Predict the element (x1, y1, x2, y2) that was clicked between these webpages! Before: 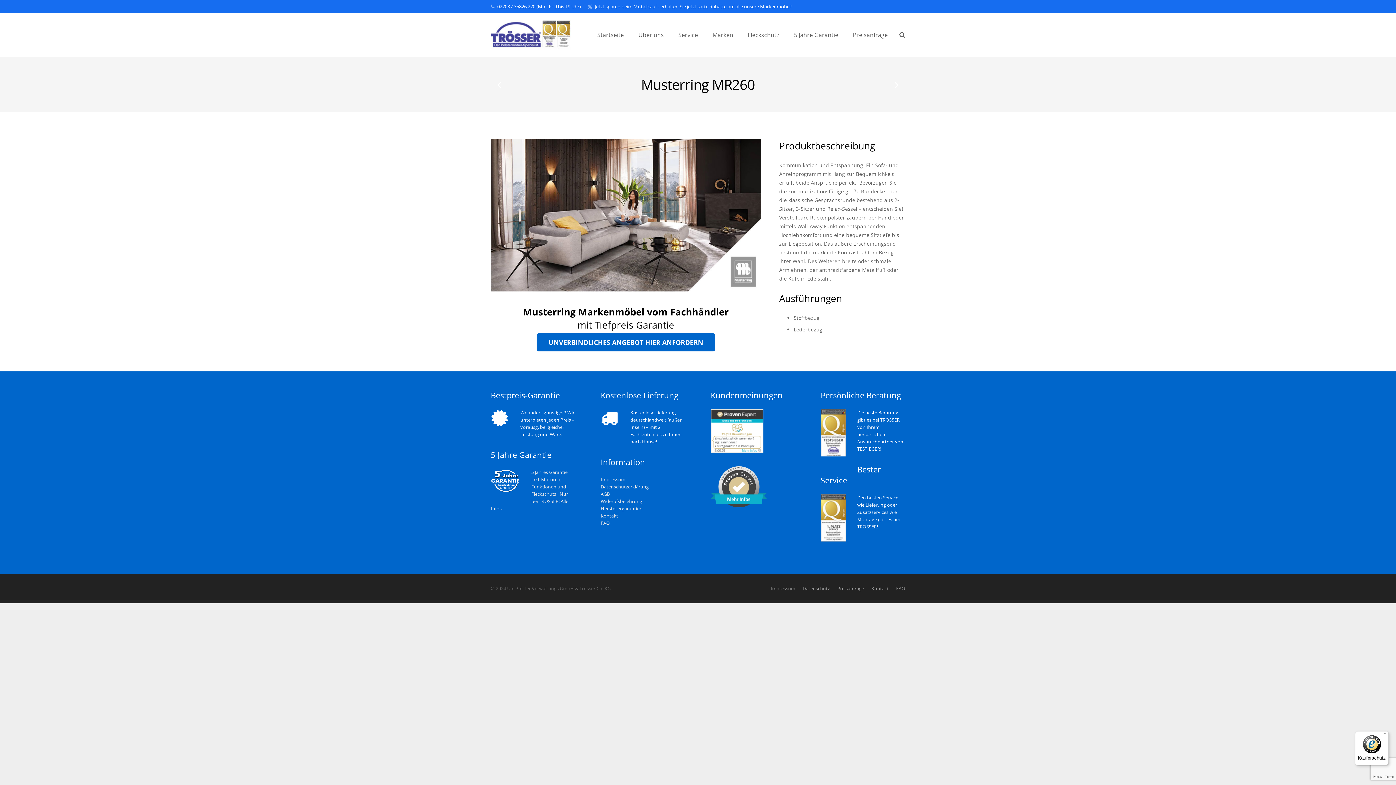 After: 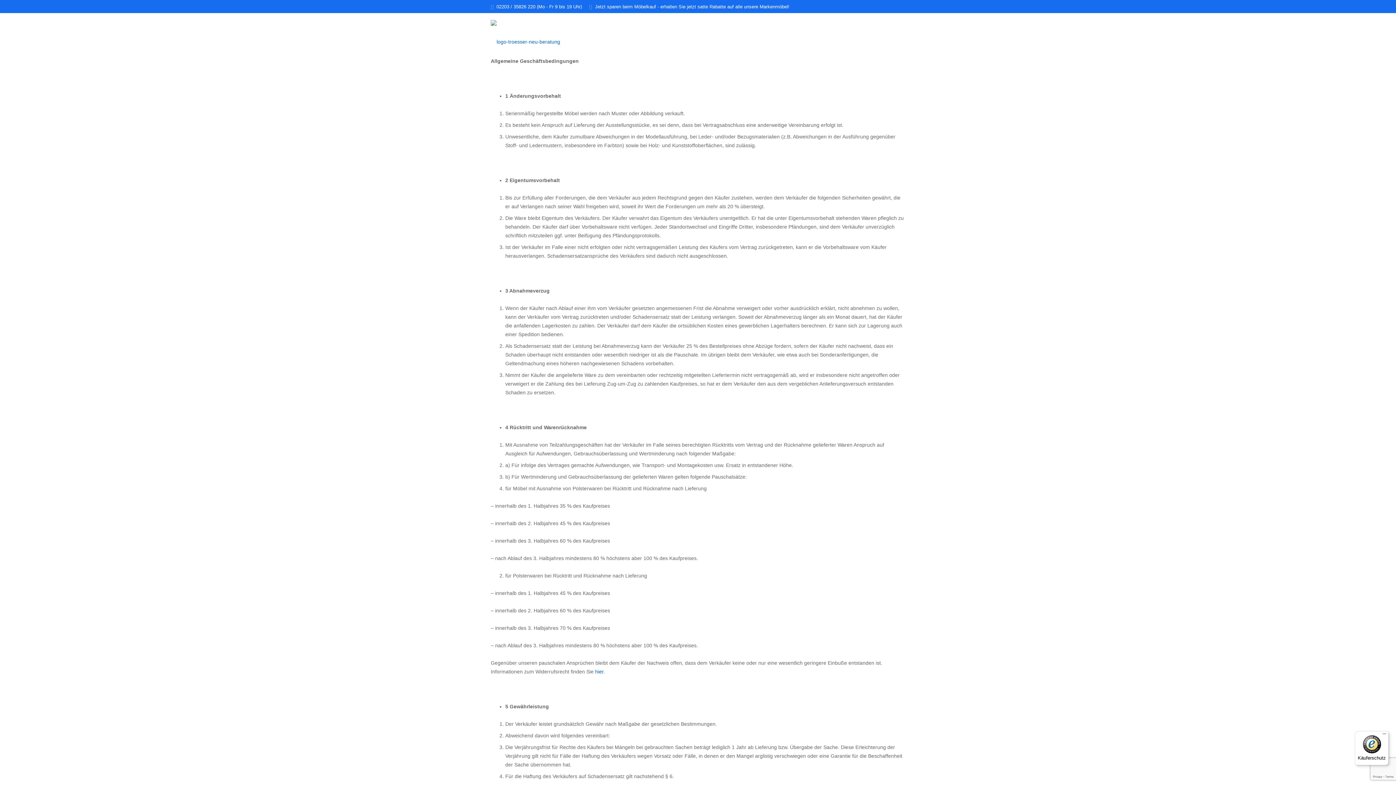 Action: label: AGB bbox: (600, 491, 610, 497)